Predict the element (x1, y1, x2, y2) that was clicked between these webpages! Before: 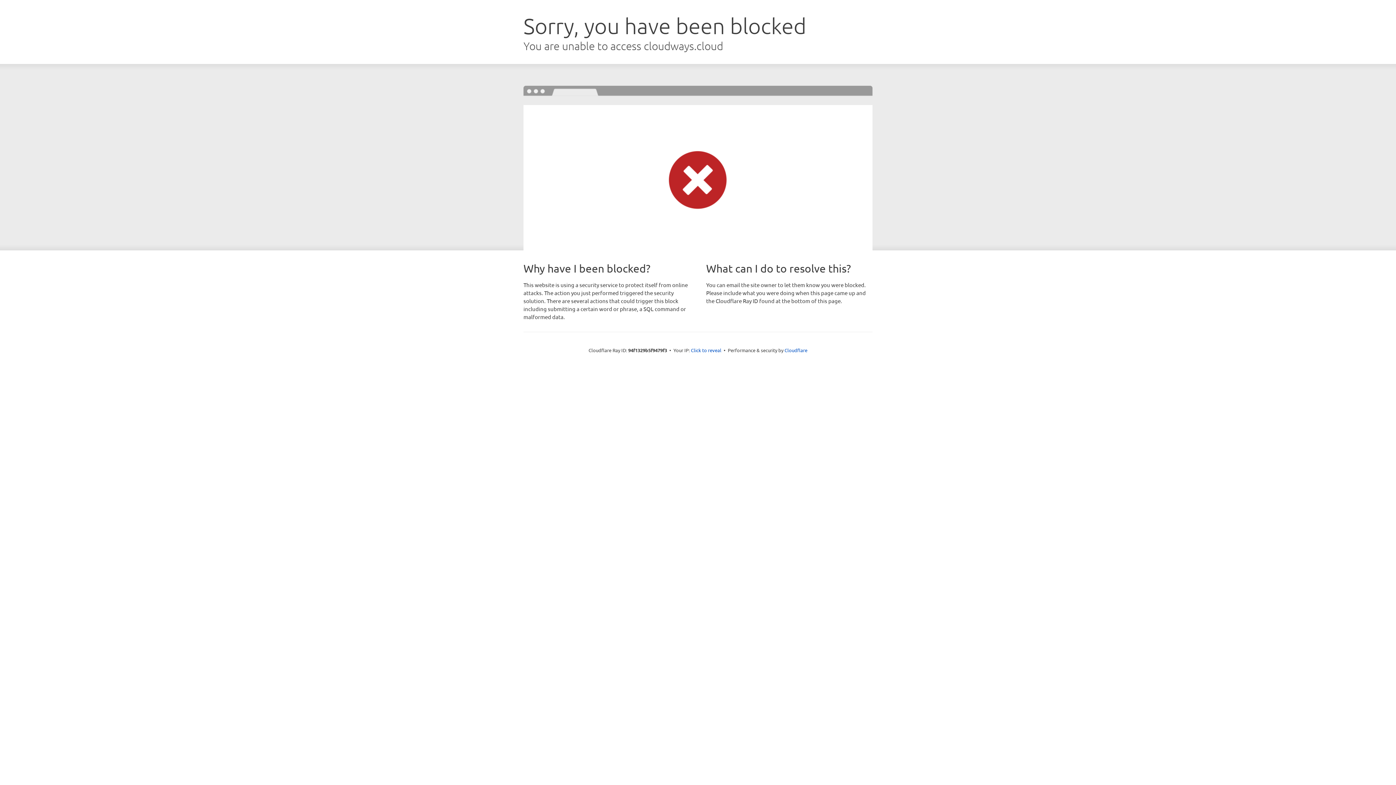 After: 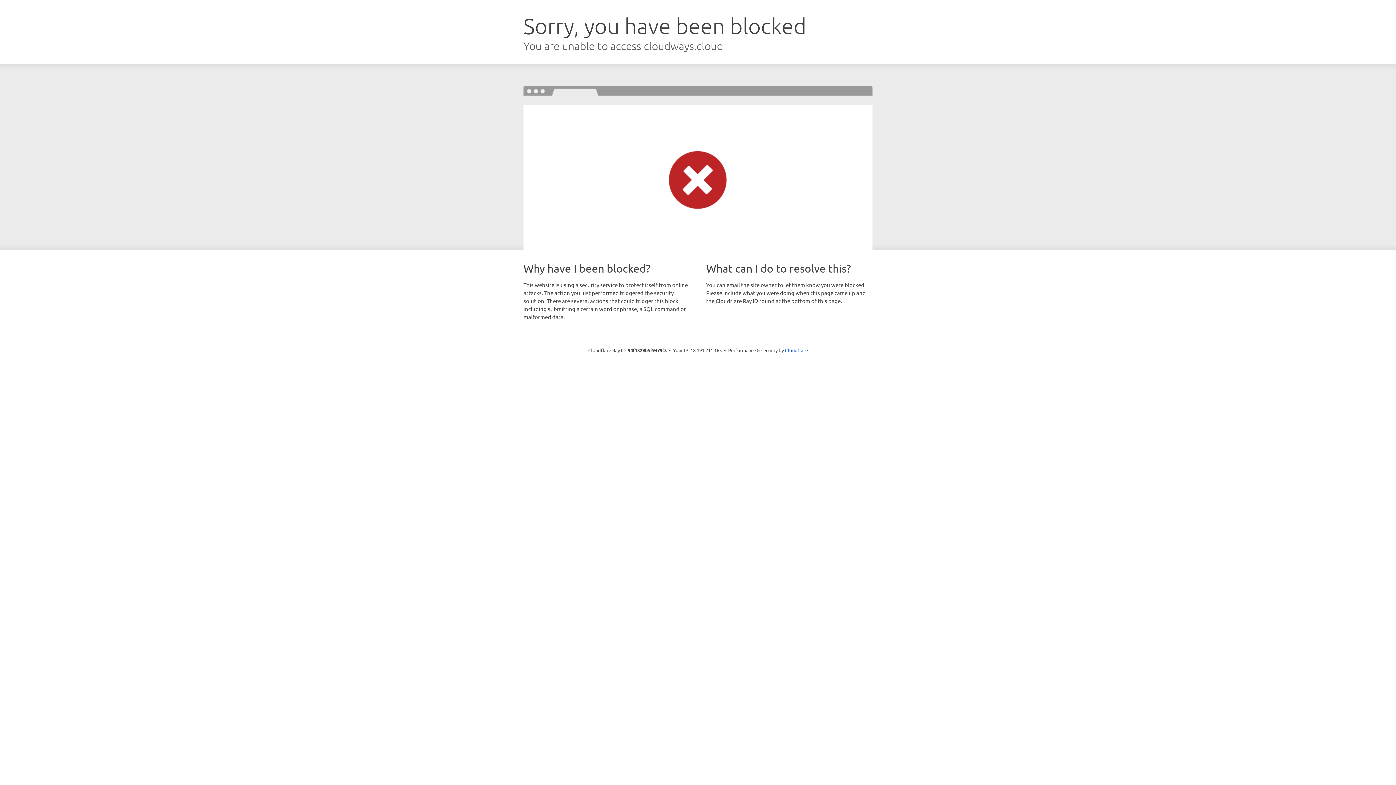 Action: label: Click to reveal bbox: (691, 346, 721, 353)